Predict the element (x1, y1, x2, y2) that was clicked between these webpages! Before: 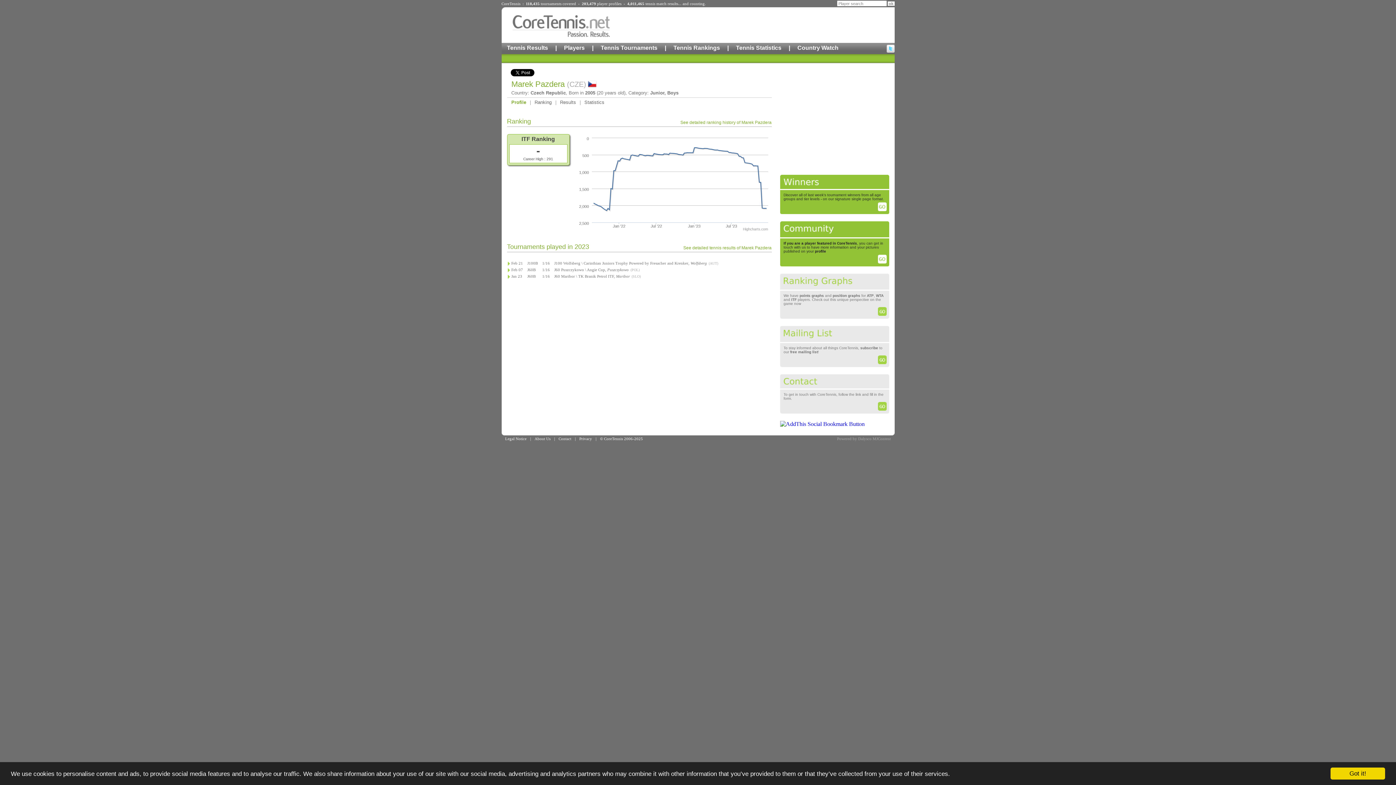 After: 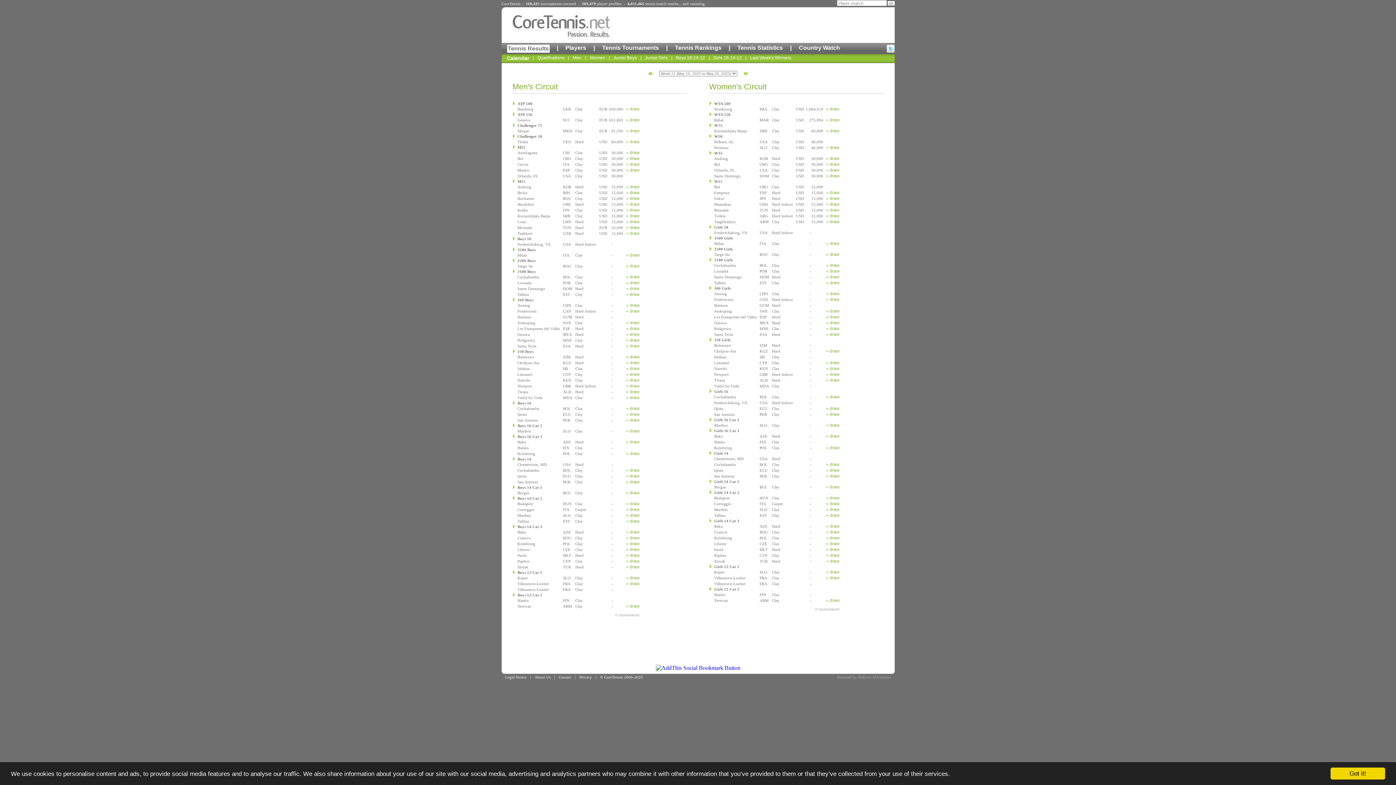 Action: label: tennis match results bbox: (645, 1, 678, 5)